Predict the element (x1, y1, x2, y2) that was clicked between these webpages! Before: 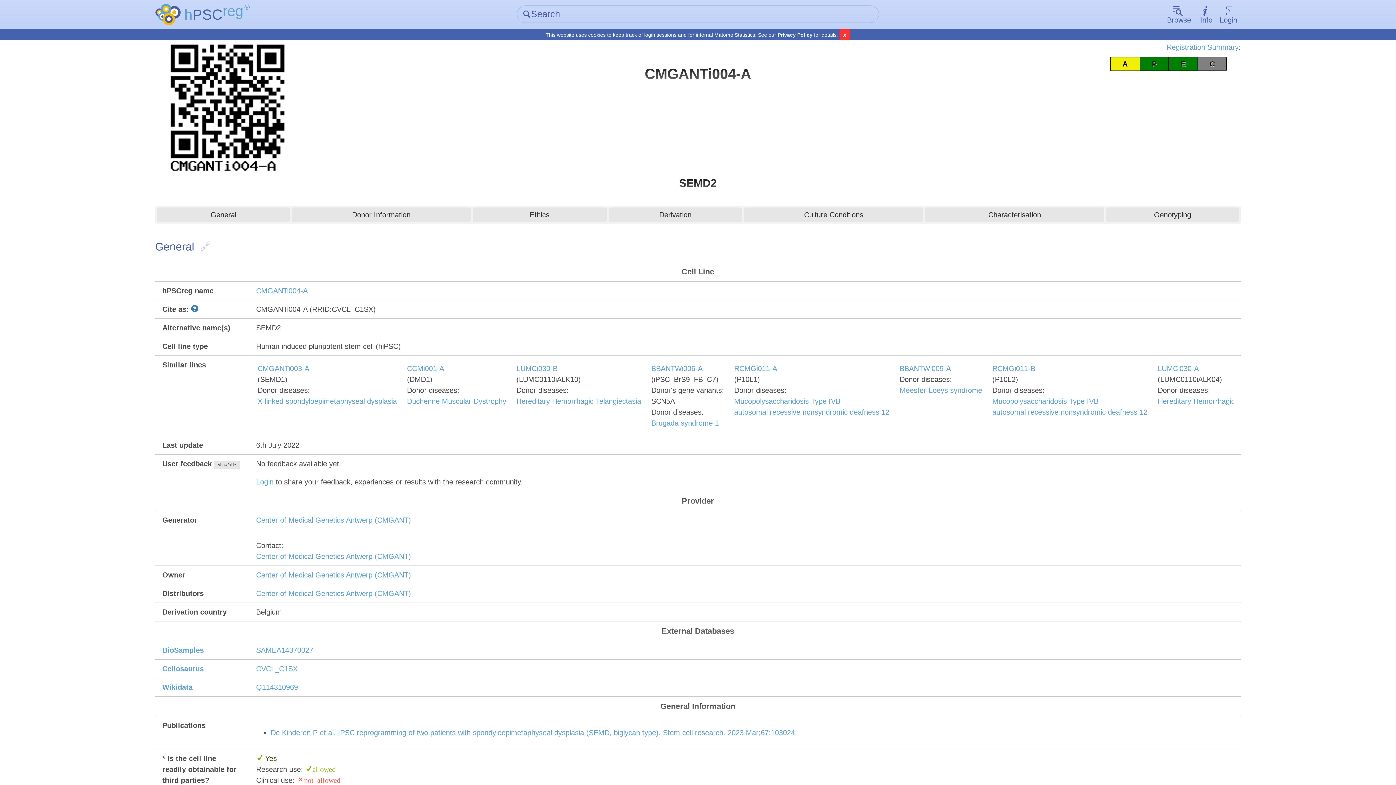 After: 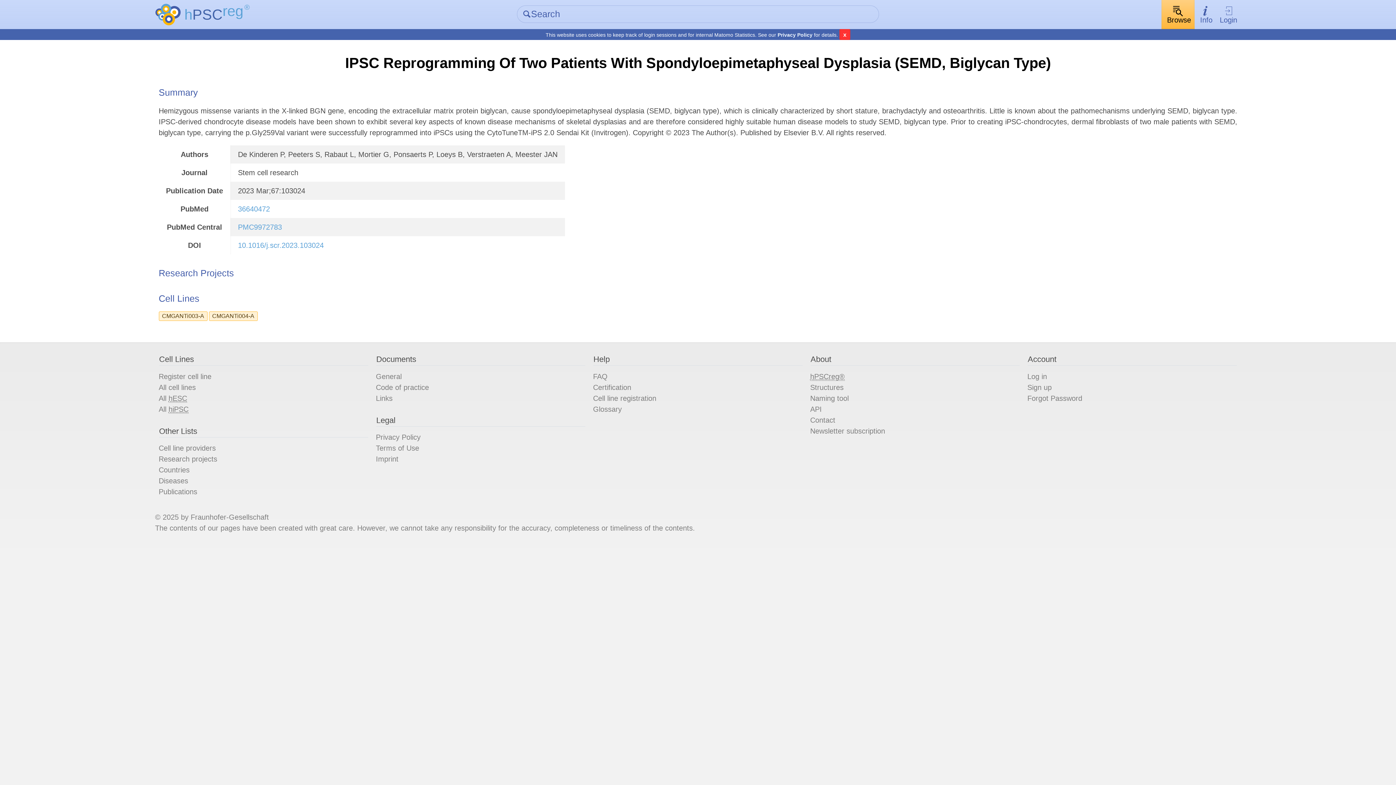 Action: bbox: (270, 729, 797, 737) label: De Kinderen P et al. IPSC reprogramming of two patients with spondyloepimetaphyseal dysplasia (SEMD, biglycan type). Stem cell research. 2023 Mar;67:103024.